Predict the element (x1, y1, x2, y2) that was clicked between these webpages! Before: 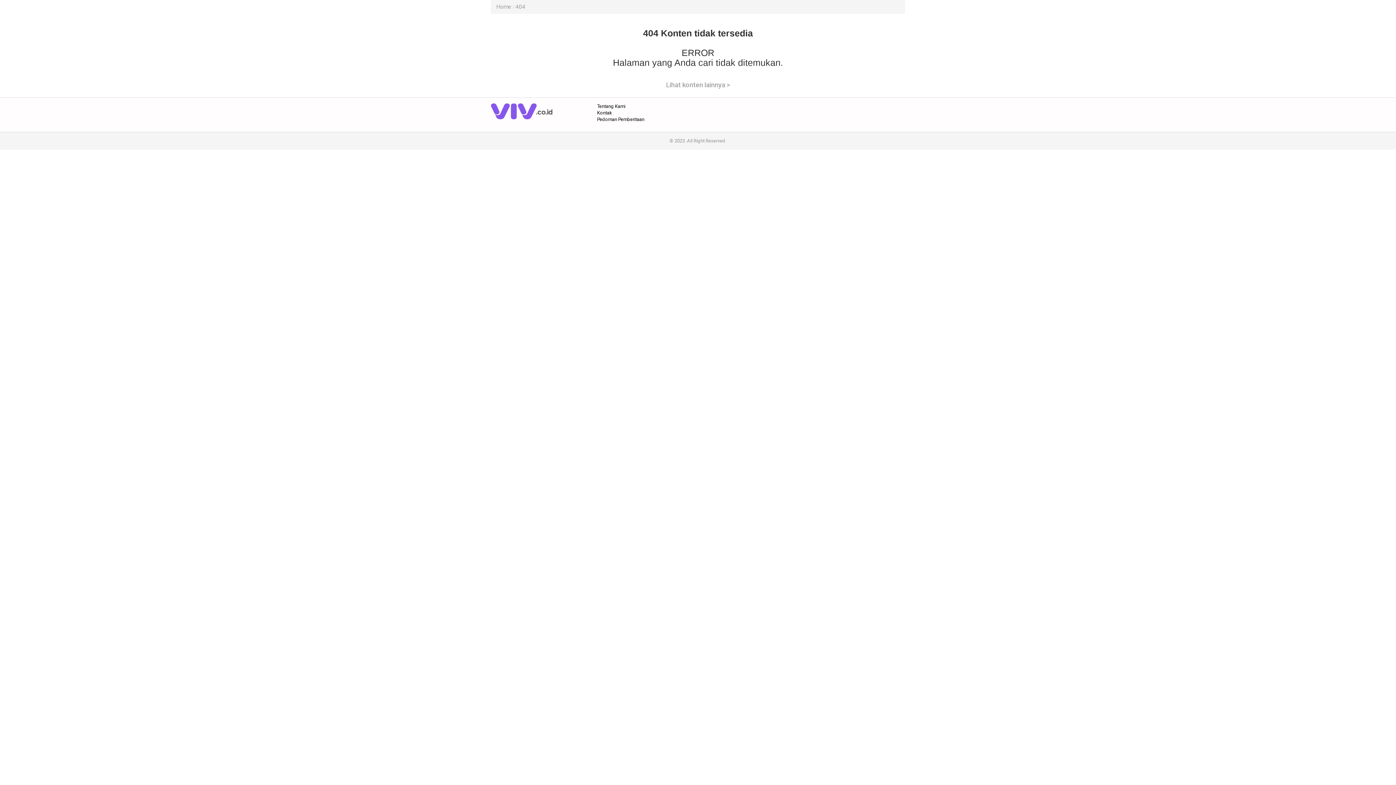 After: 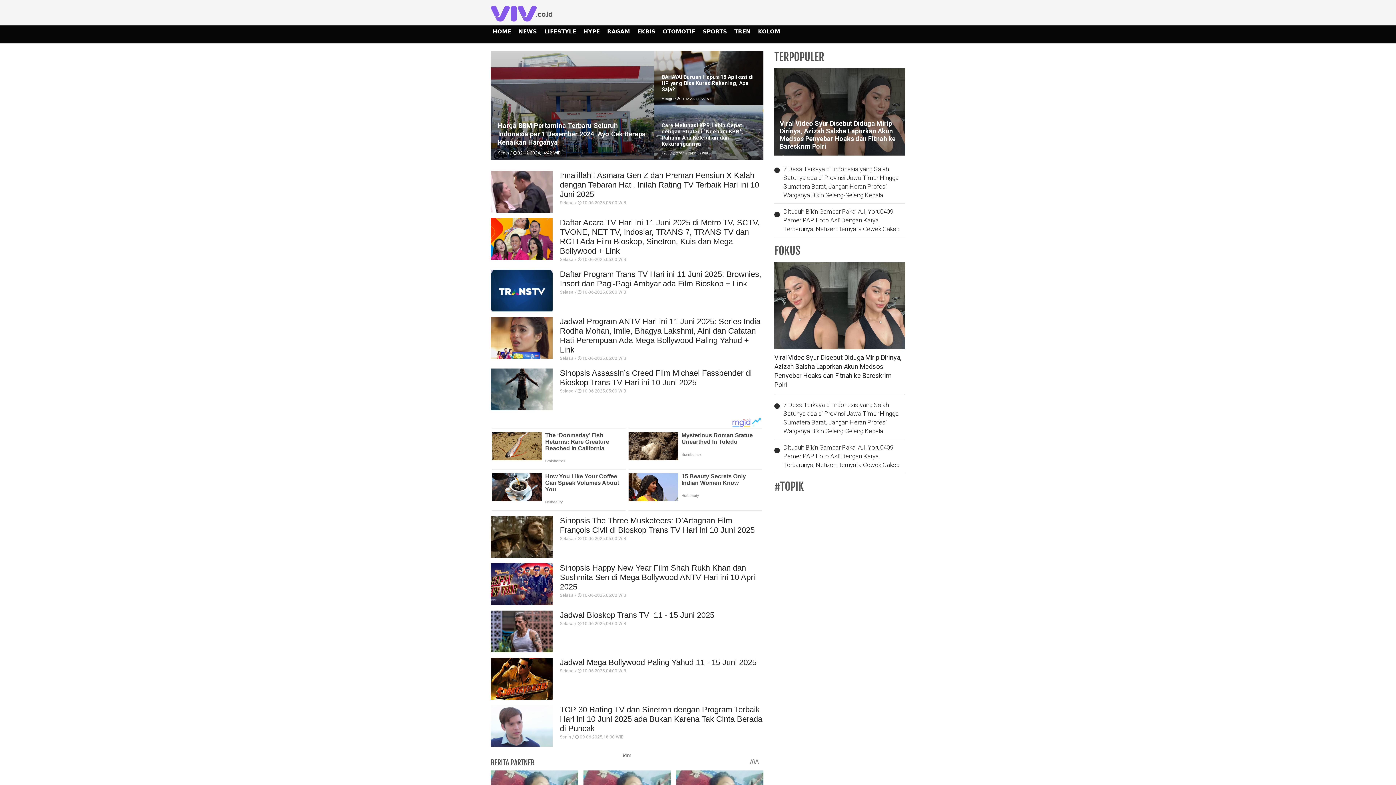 Action: bbox: (496, 3, 511, 10) label: Home